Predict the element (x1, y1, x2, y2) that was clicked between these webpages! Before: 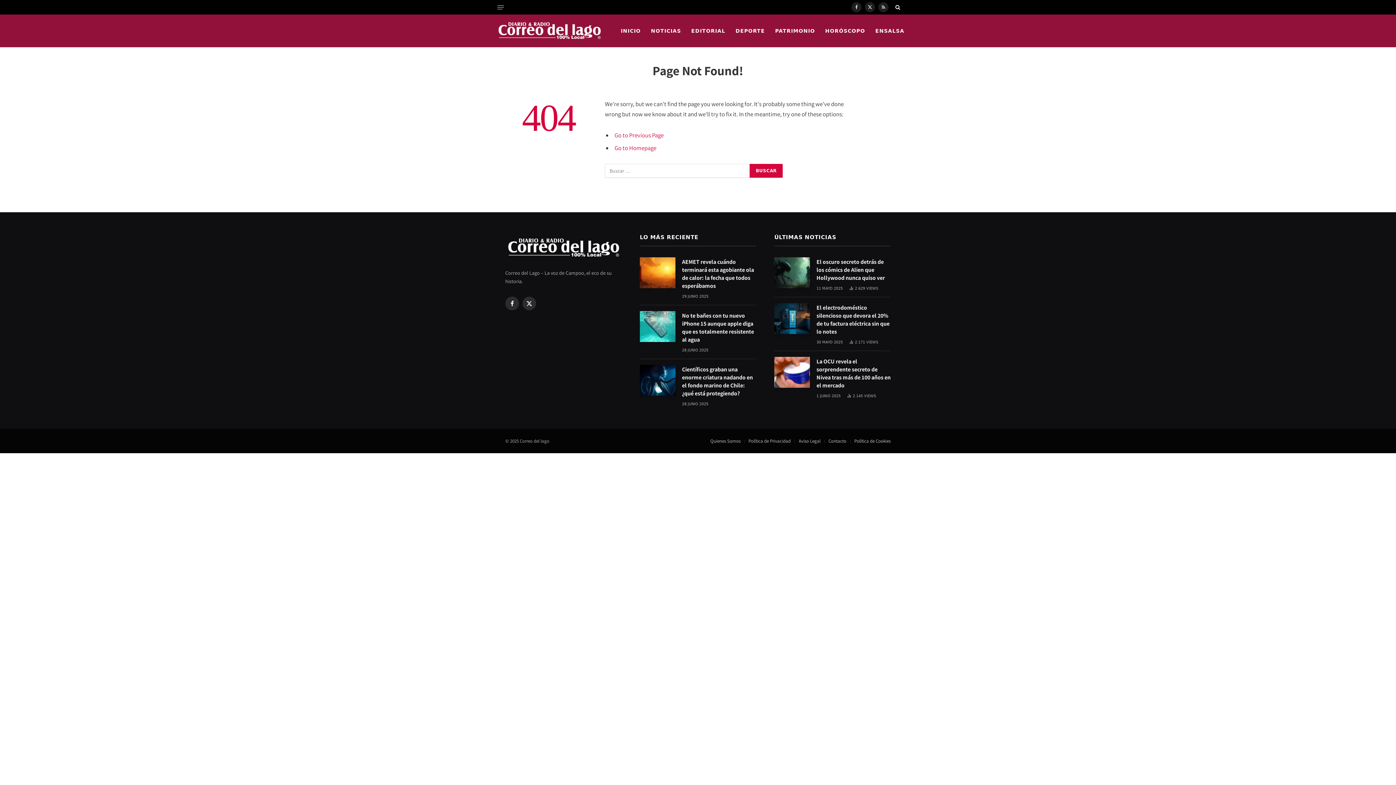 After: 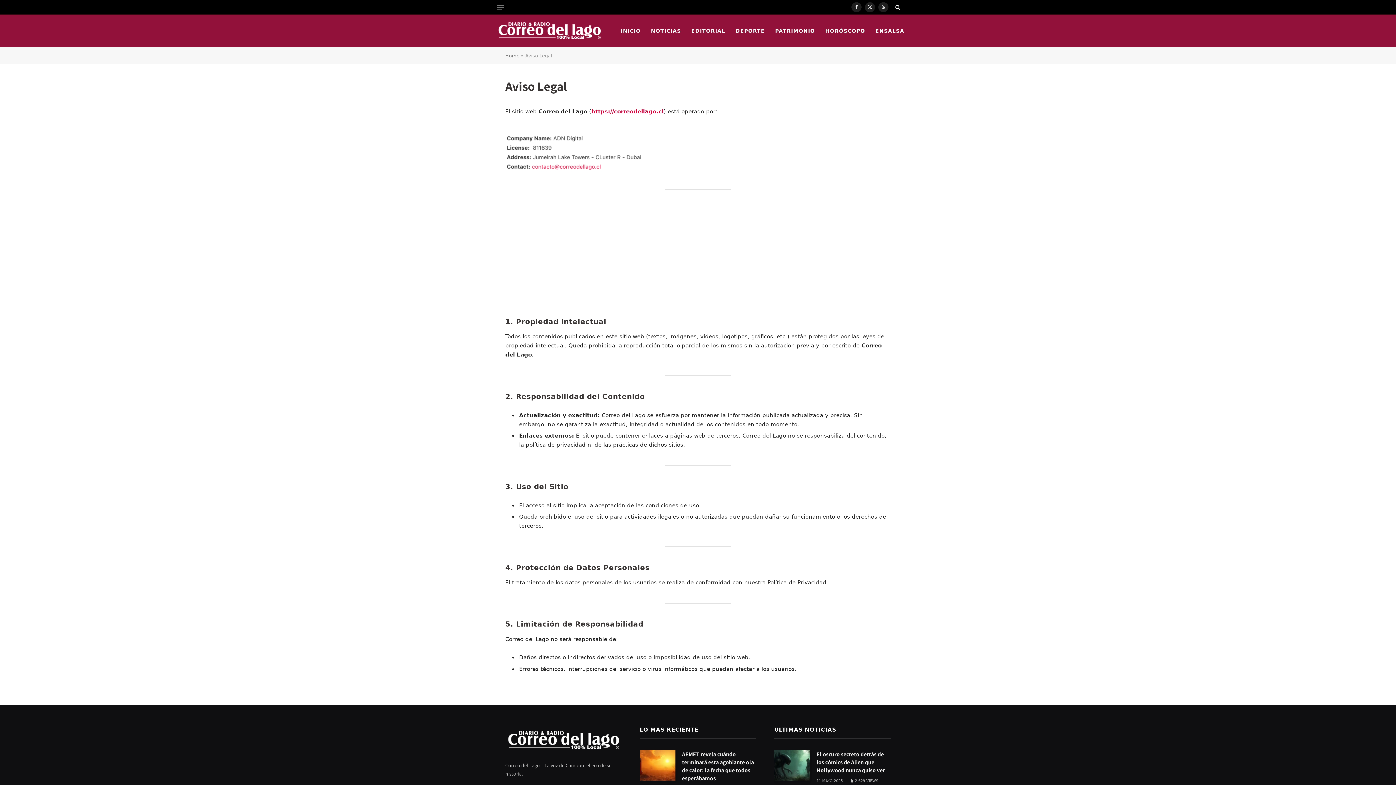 Action: label: Aviso Legal bbox: (798, 438, 820, 444)